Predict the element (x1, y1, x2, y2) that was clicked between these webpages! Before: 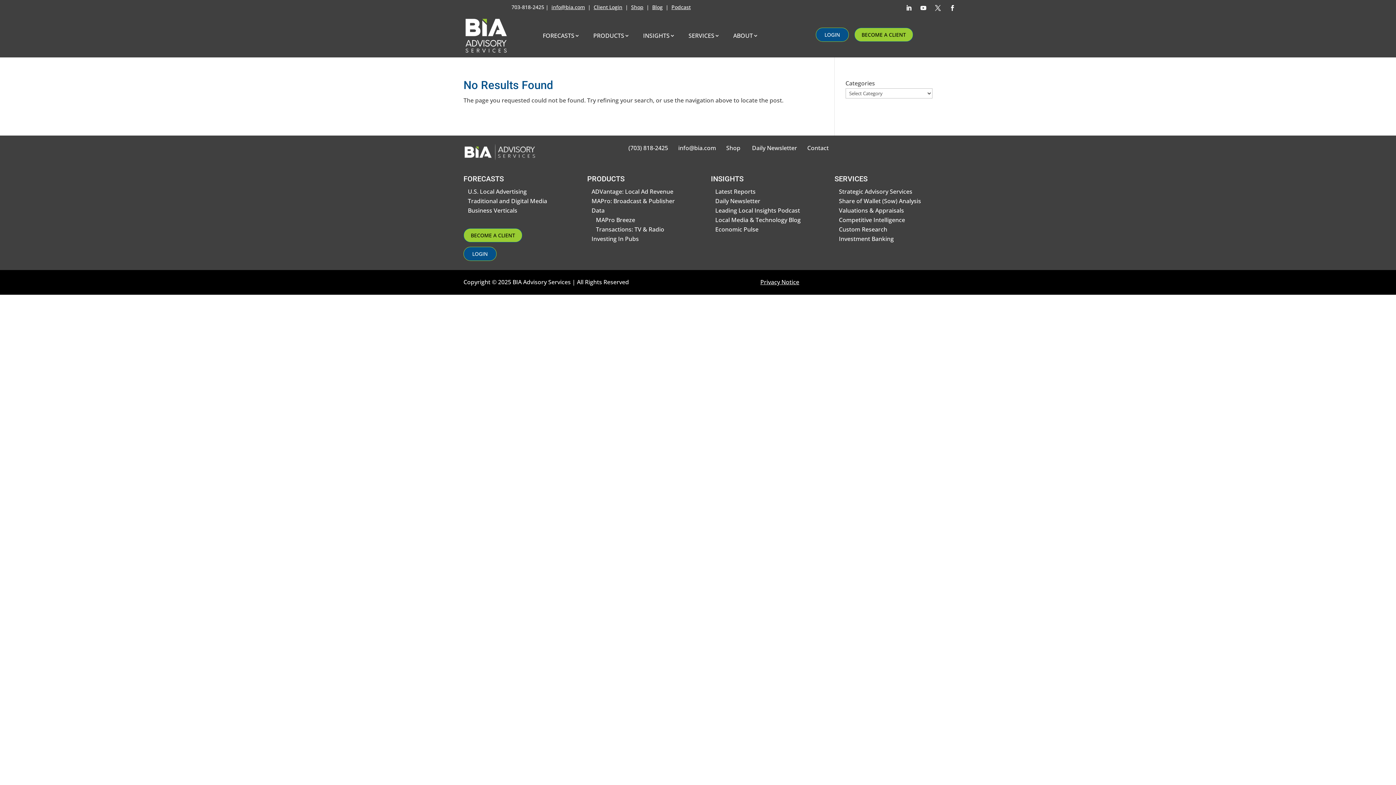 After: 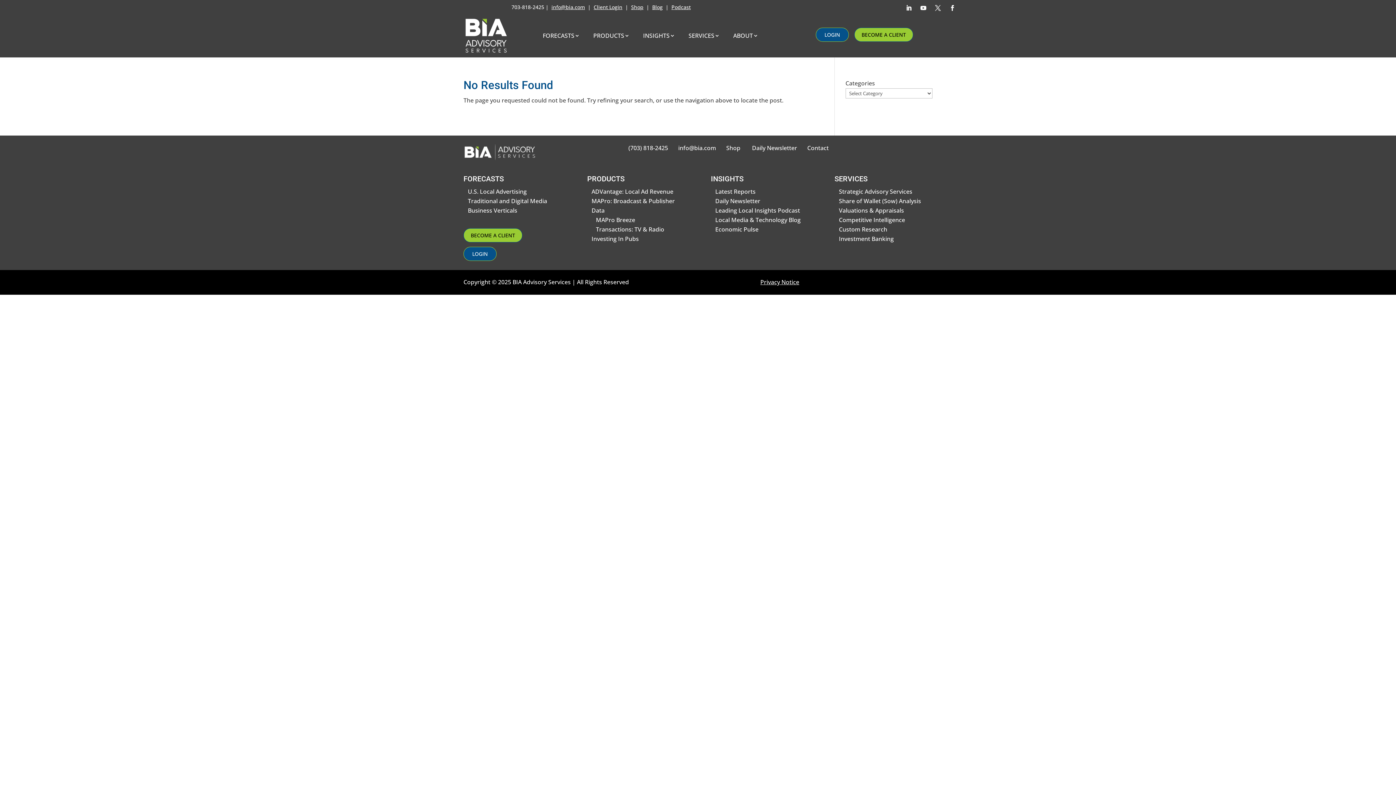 Action: label: Latest Reports bbox: (715, 187, 755, 195)